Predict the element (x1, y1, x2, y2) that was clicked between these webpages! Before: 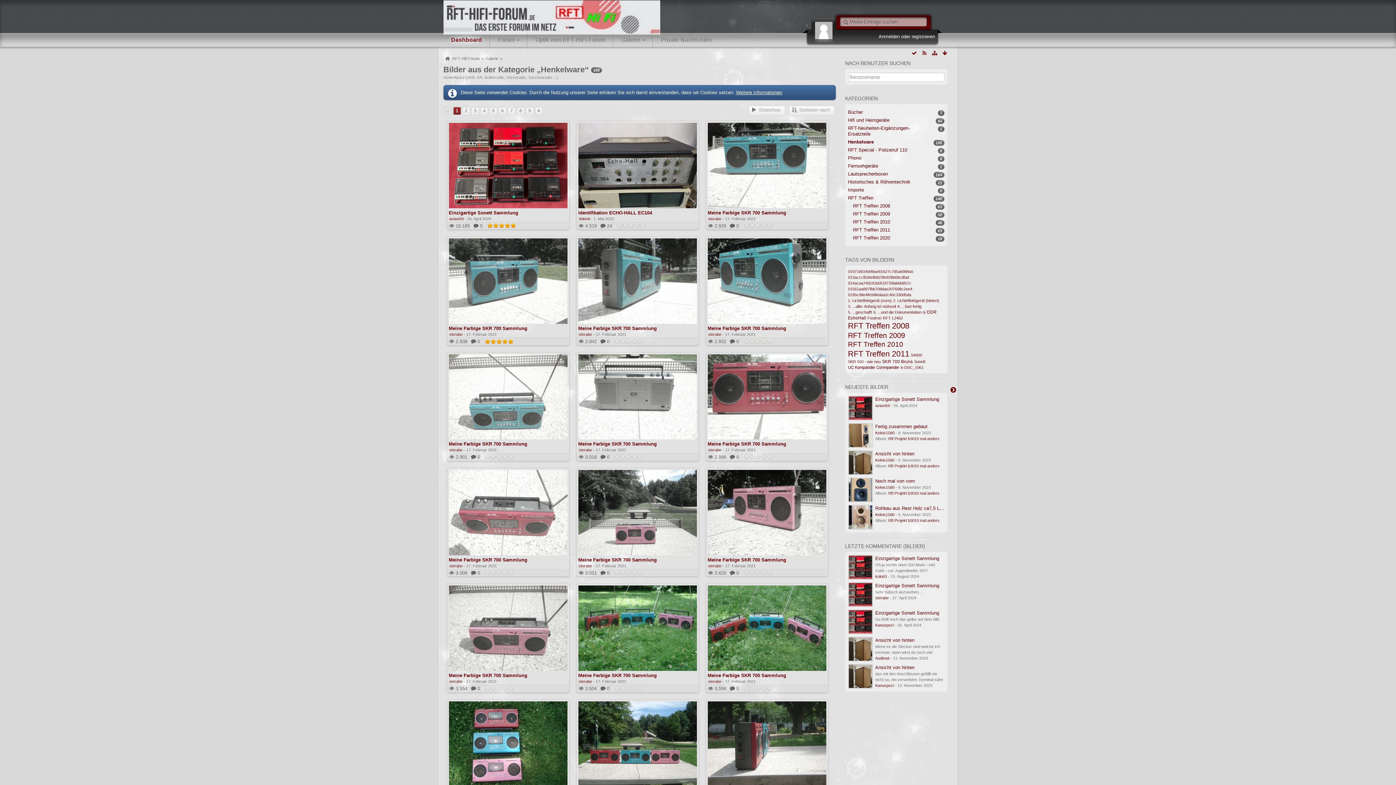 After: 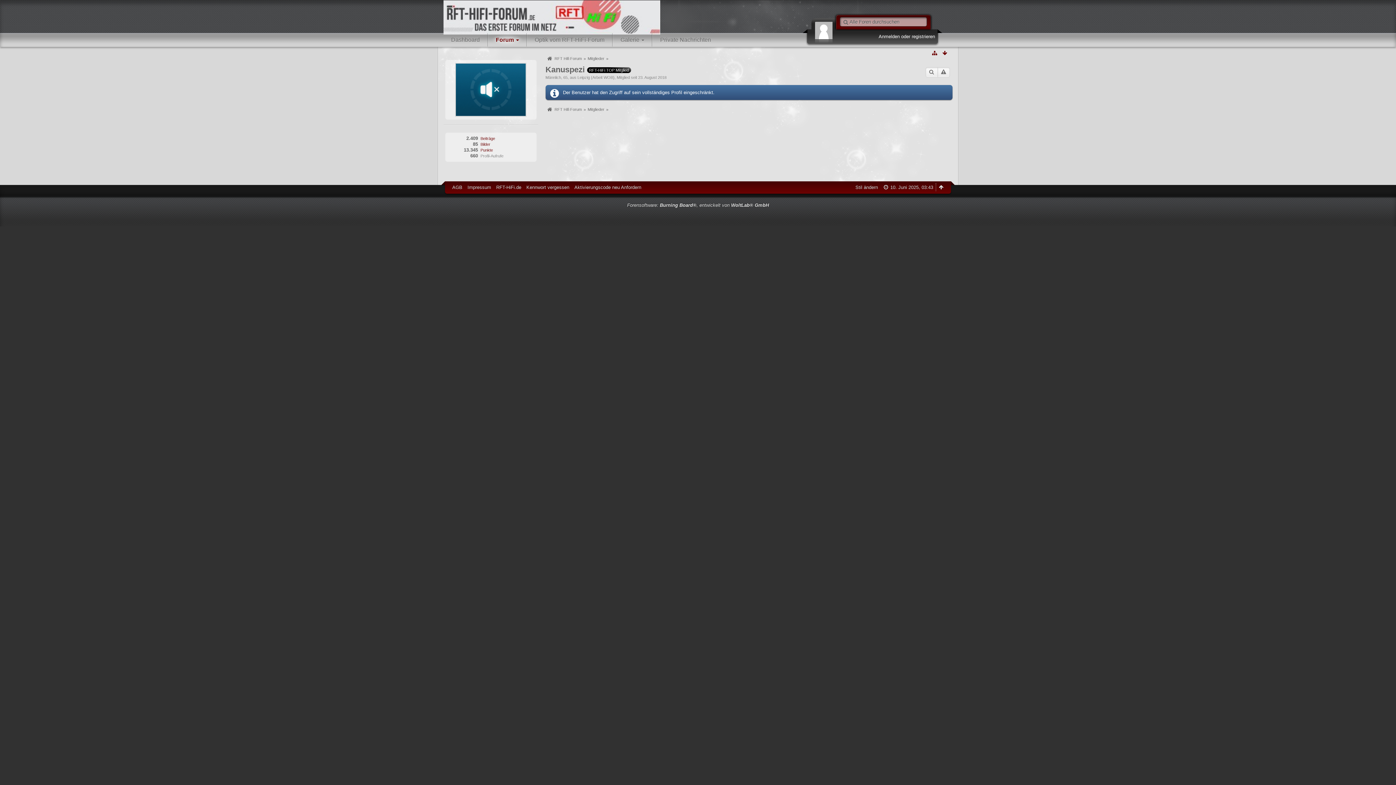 Action: bbox: (875, 683, 894, 688) label: Kanuspezi